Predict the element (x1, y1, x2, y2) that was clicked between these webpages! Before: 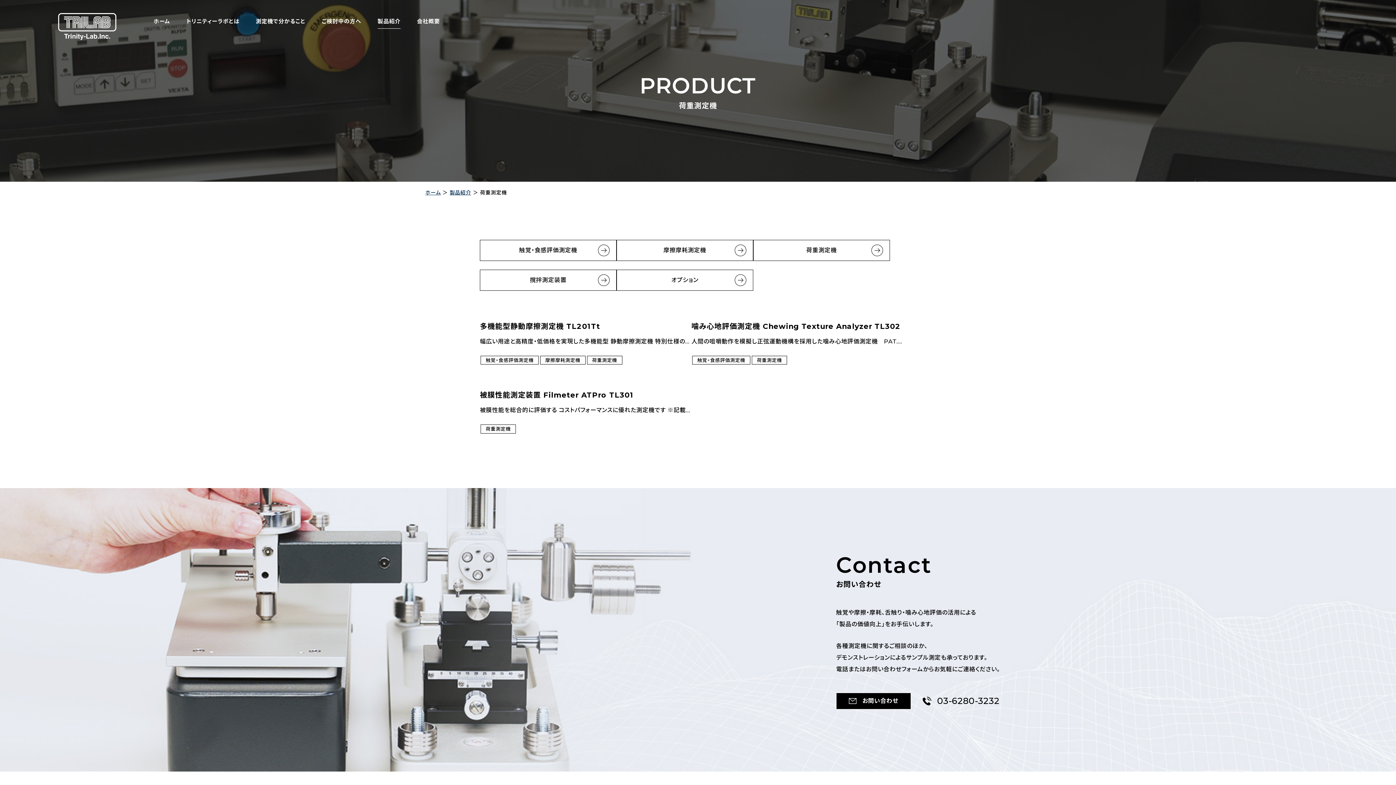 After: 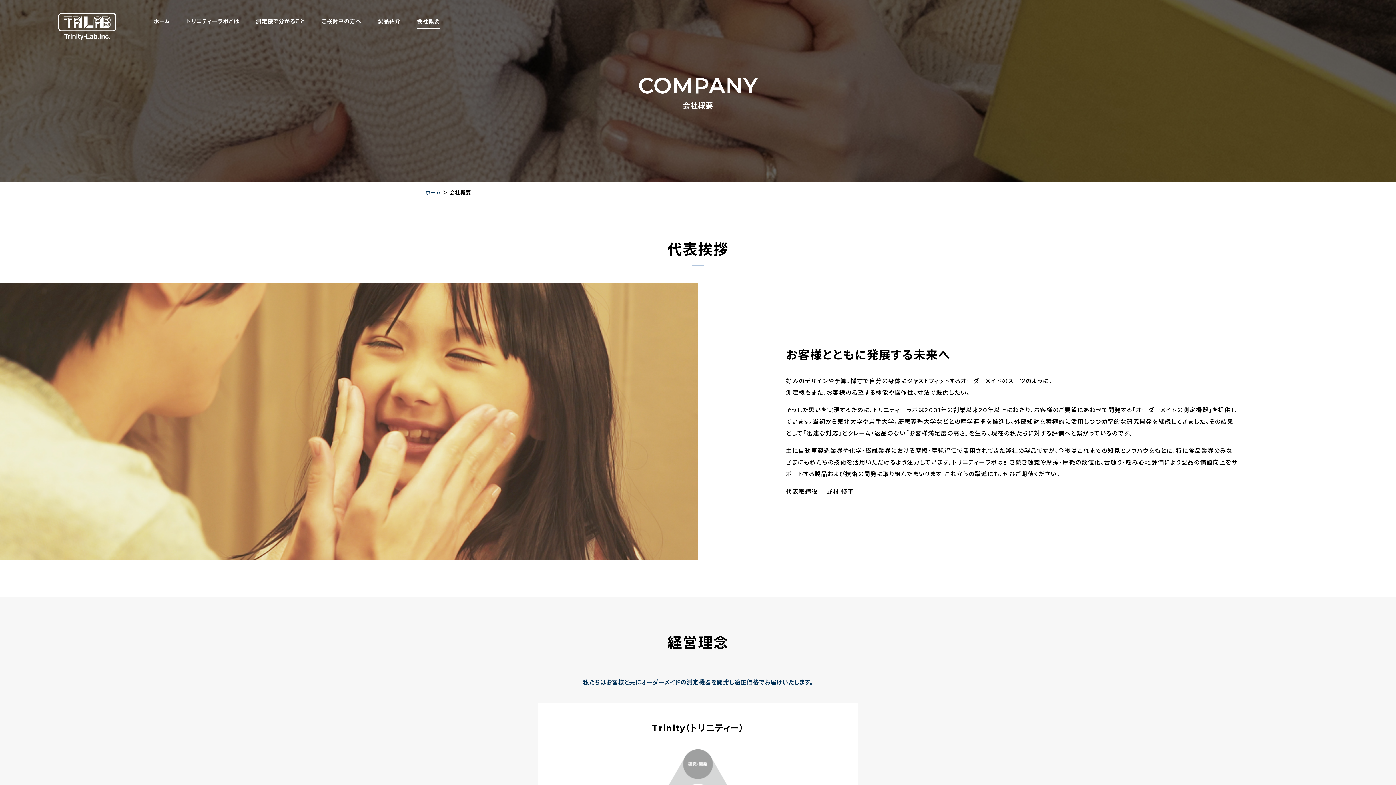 Action: bbox: (417, 15, 440, 28) label: 会社概要